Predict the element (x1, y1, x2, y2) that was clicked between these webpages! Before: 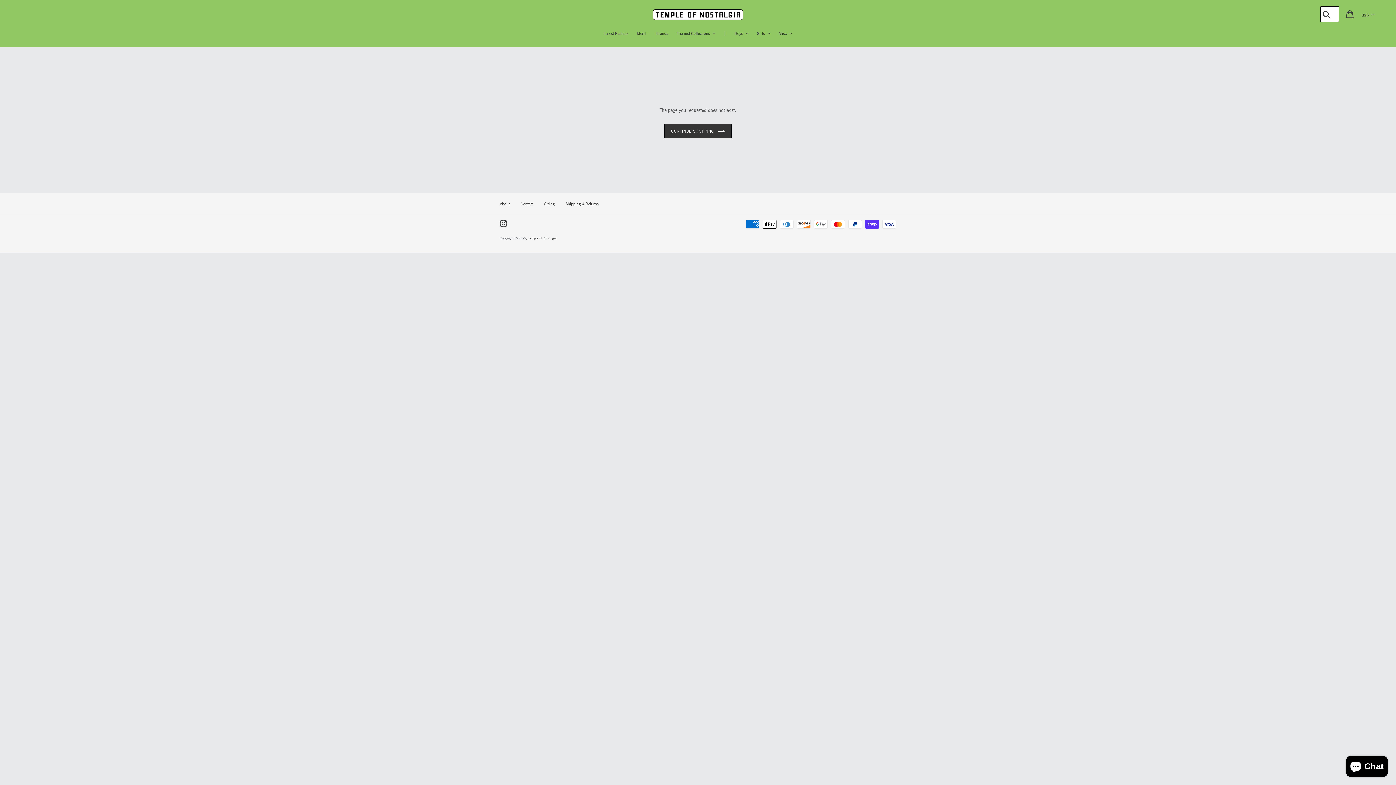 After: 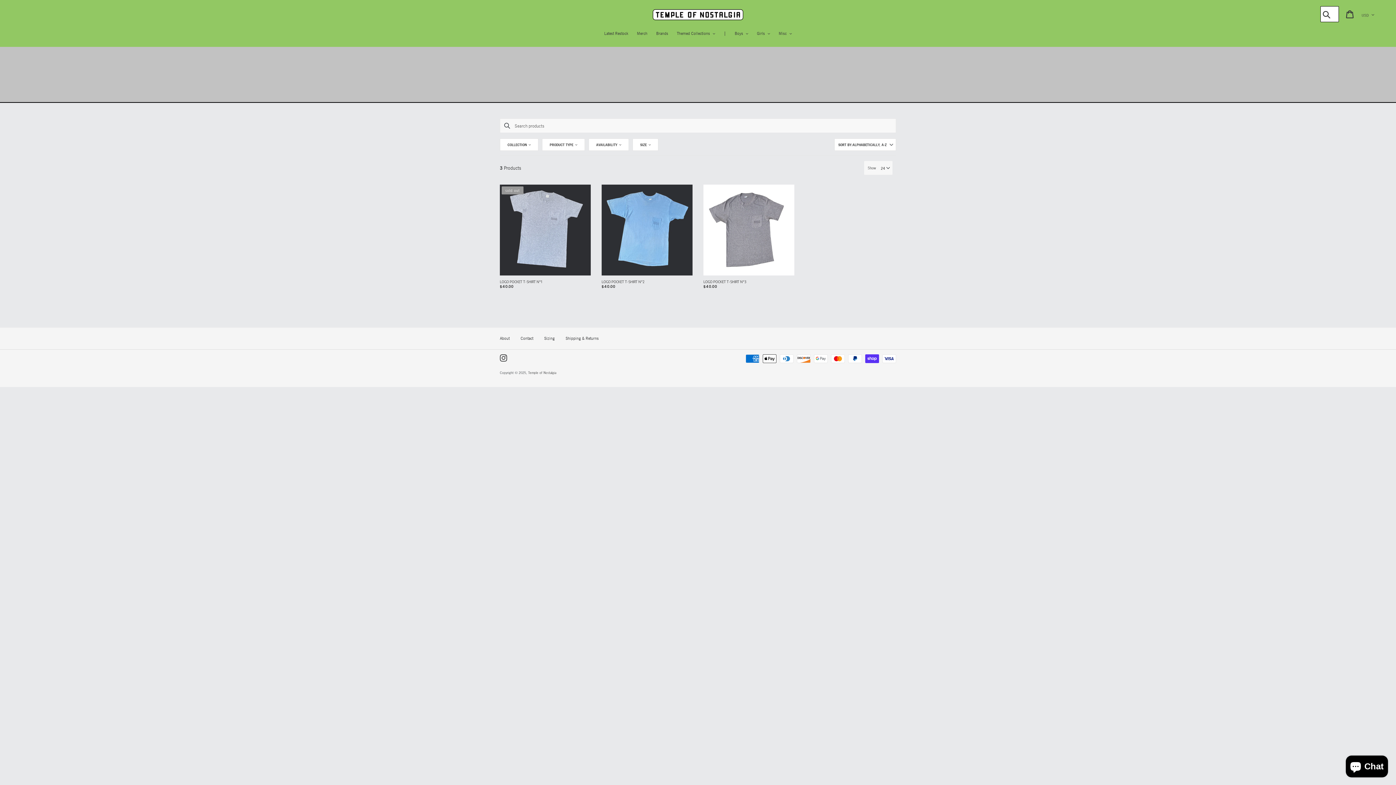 Action: label: Merch bbox: (633, 30, 651, 37)